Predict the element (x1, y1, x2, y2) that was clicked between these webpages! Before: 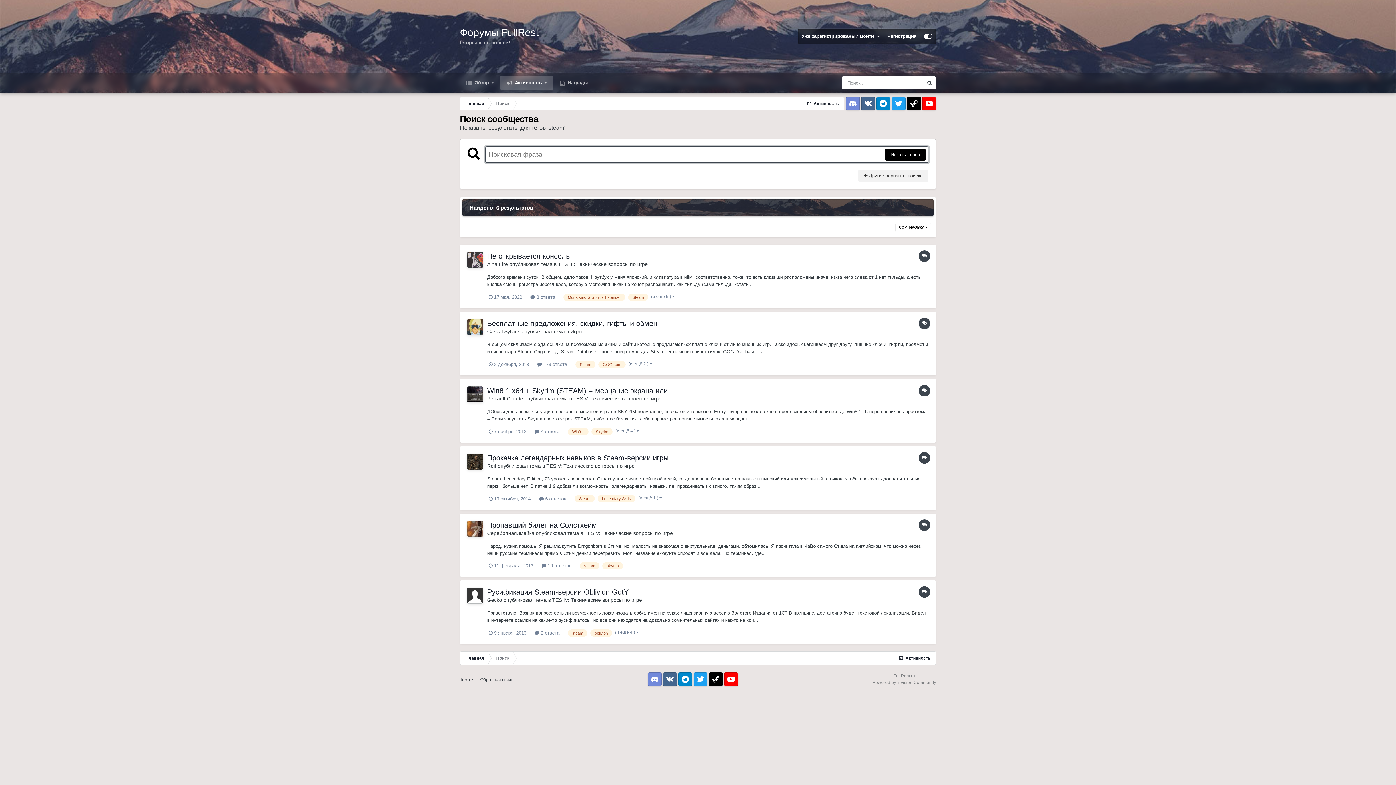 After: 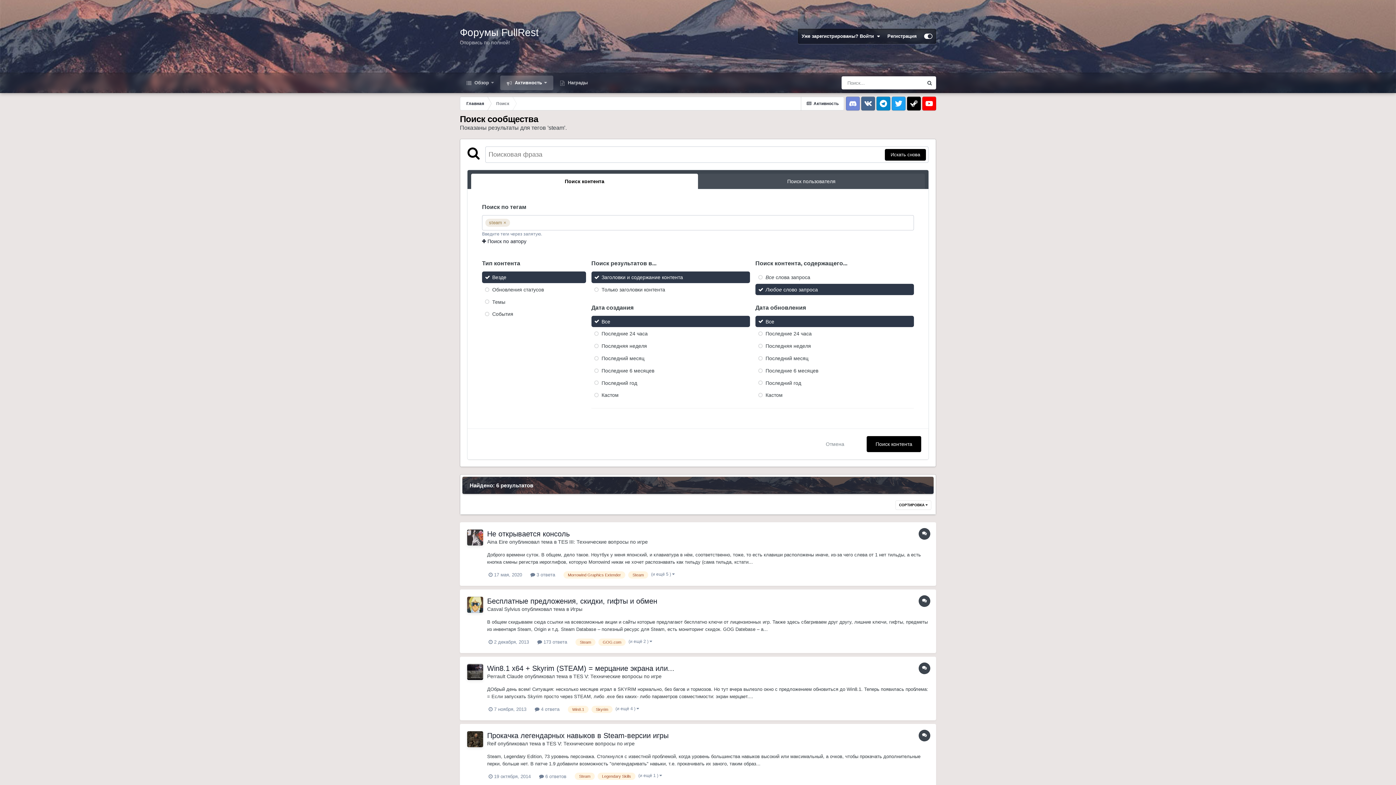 Action: label:  Другие варианты поиска bbox: (858, 170, 928, 181)